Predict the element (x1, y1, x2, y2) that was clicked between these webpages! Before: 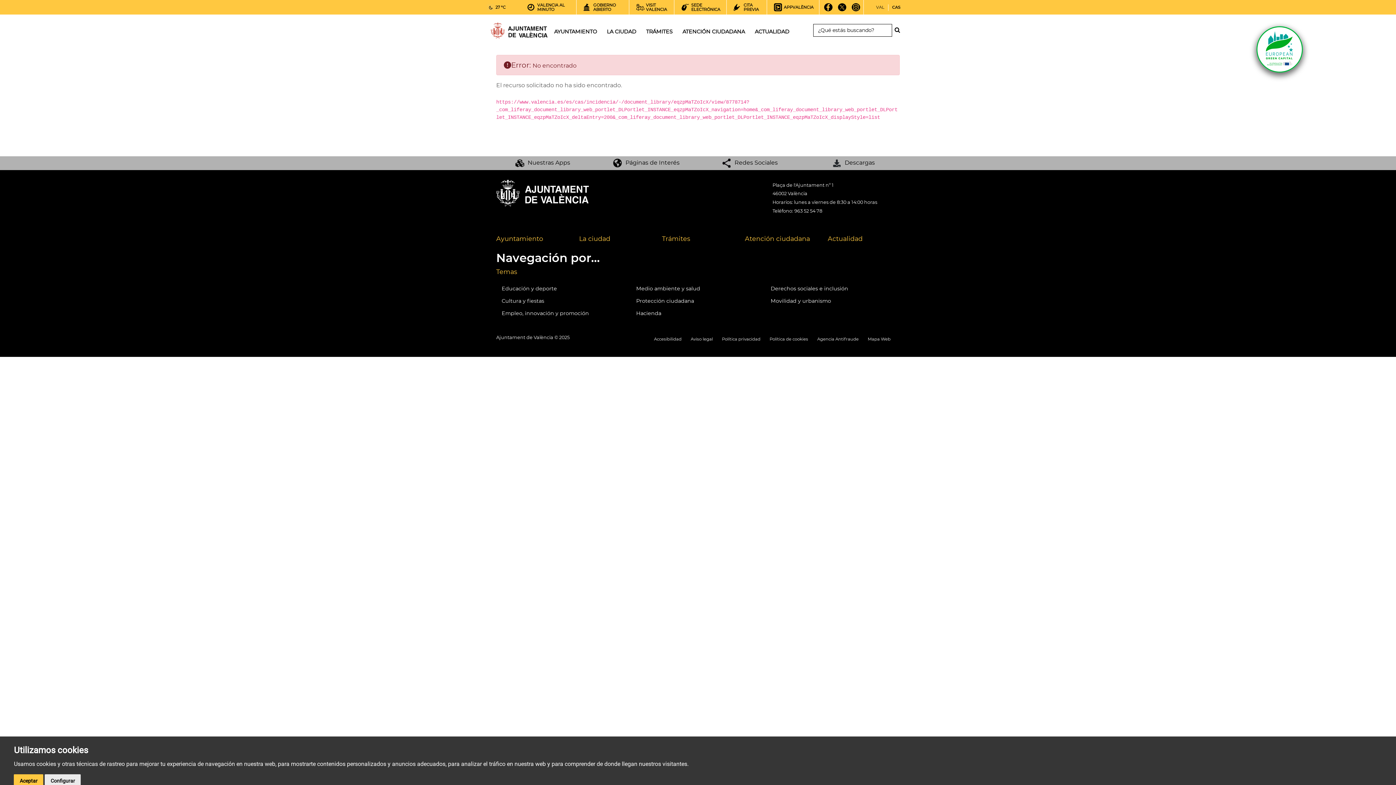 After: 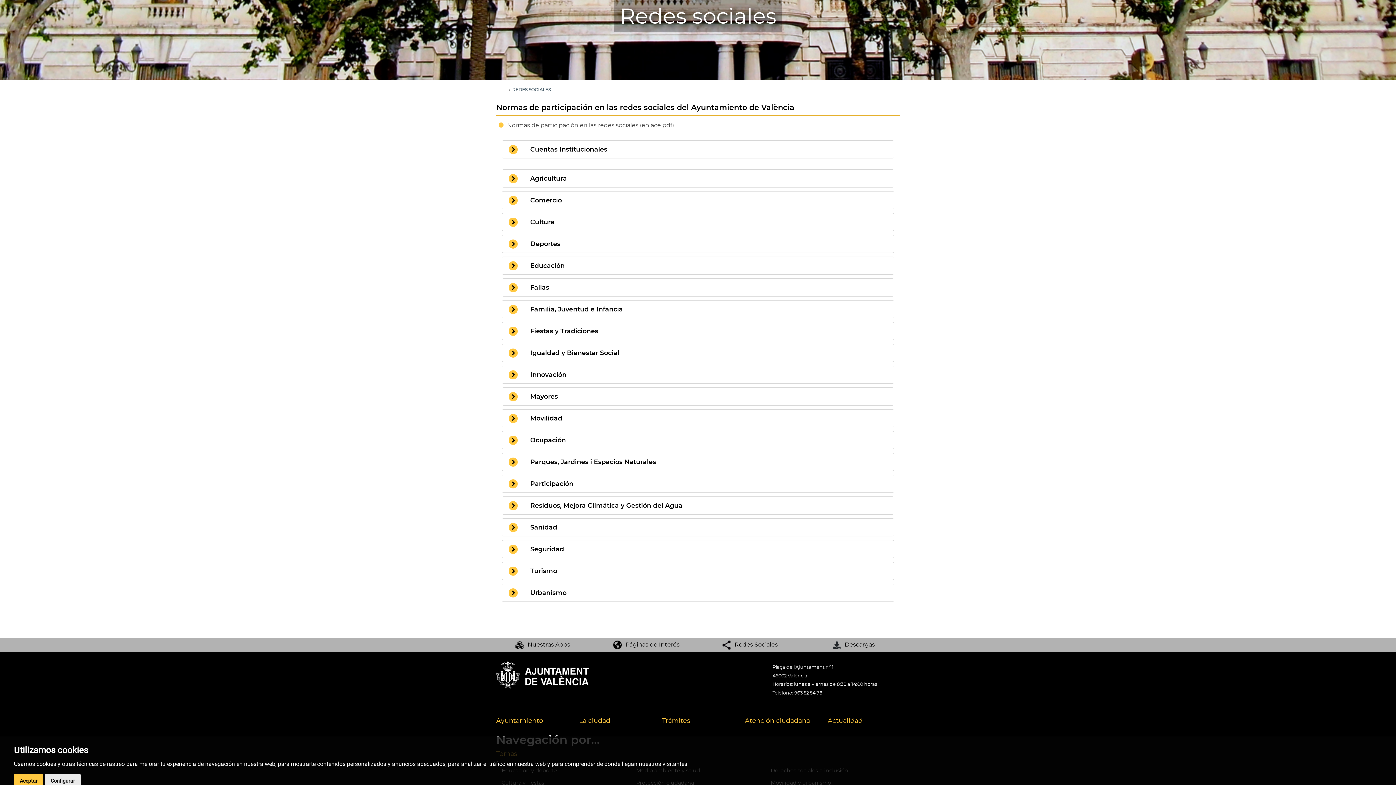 Action: label: Enlace Redes Sociales Pie bbox: (722, 159, 778, 166)